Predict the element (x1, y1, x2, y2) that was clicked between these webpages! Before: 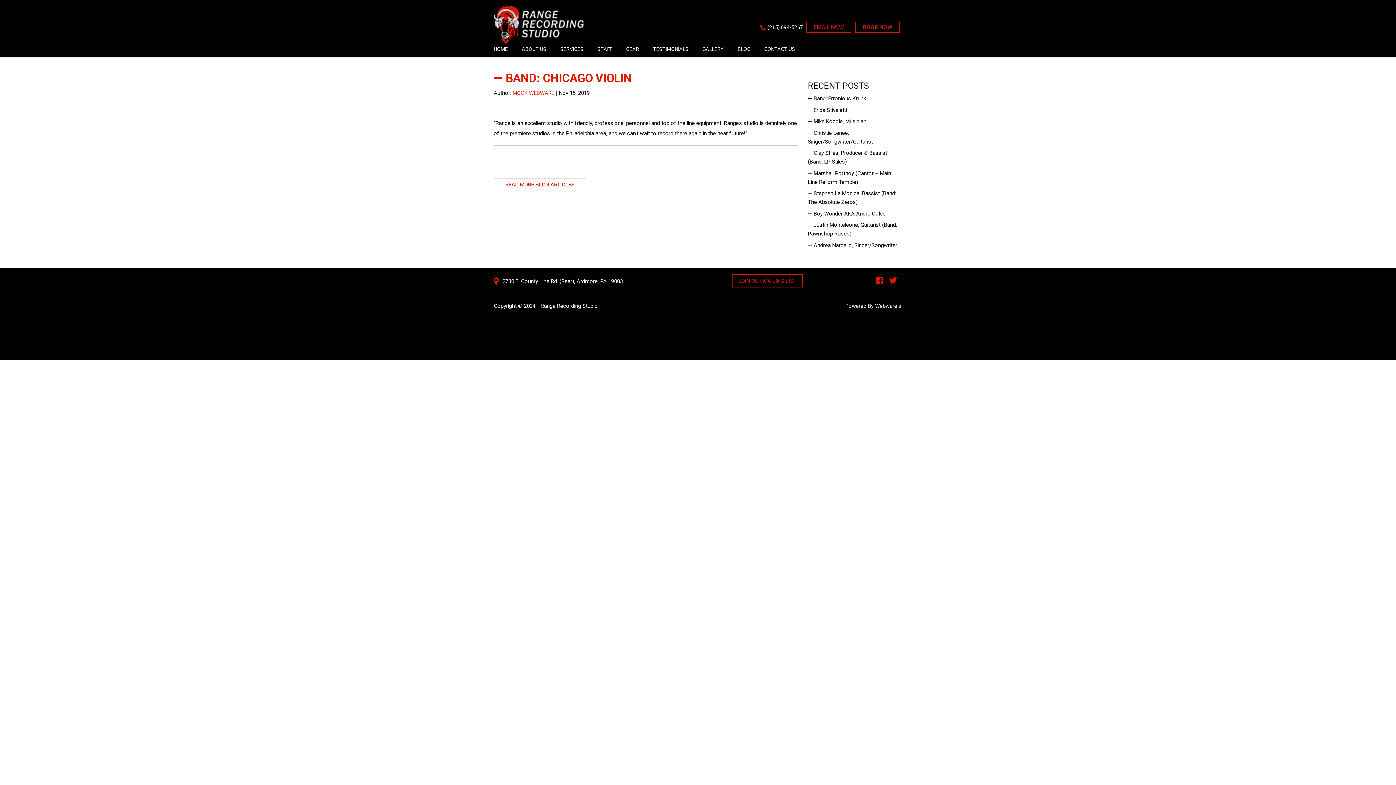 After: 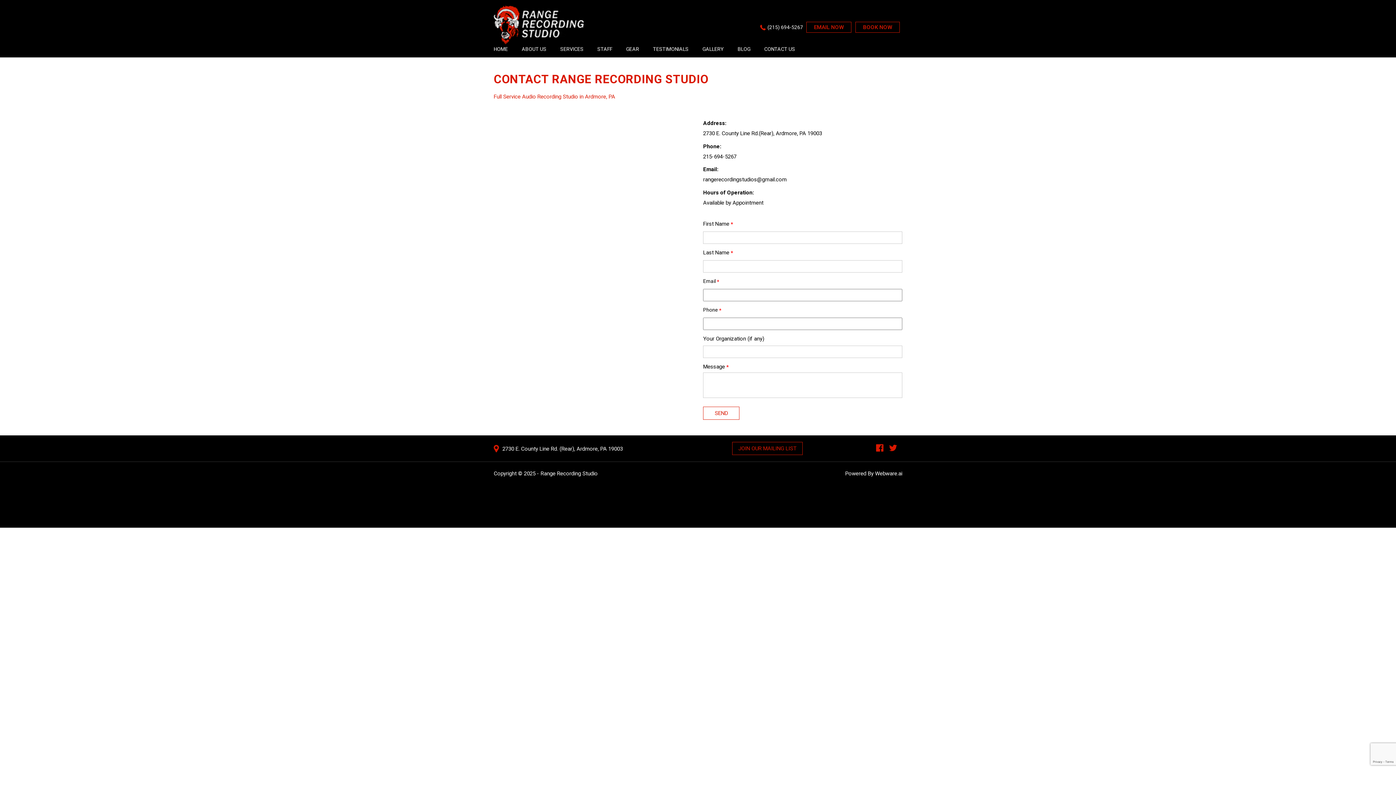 Action: label:  2730 E. County Line Rd. (Rear), Ardmore, PA 19003 bbox: (493, 278, 622, 284)